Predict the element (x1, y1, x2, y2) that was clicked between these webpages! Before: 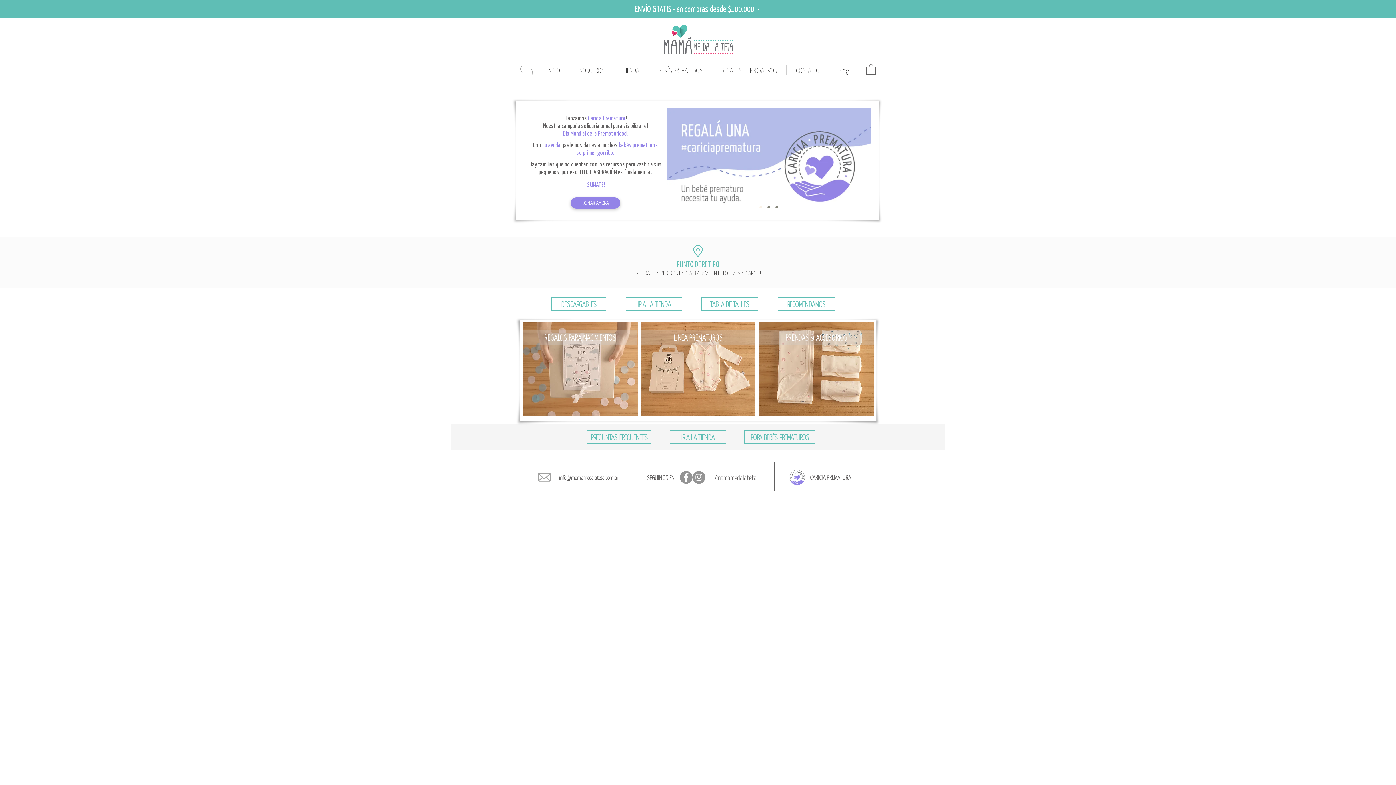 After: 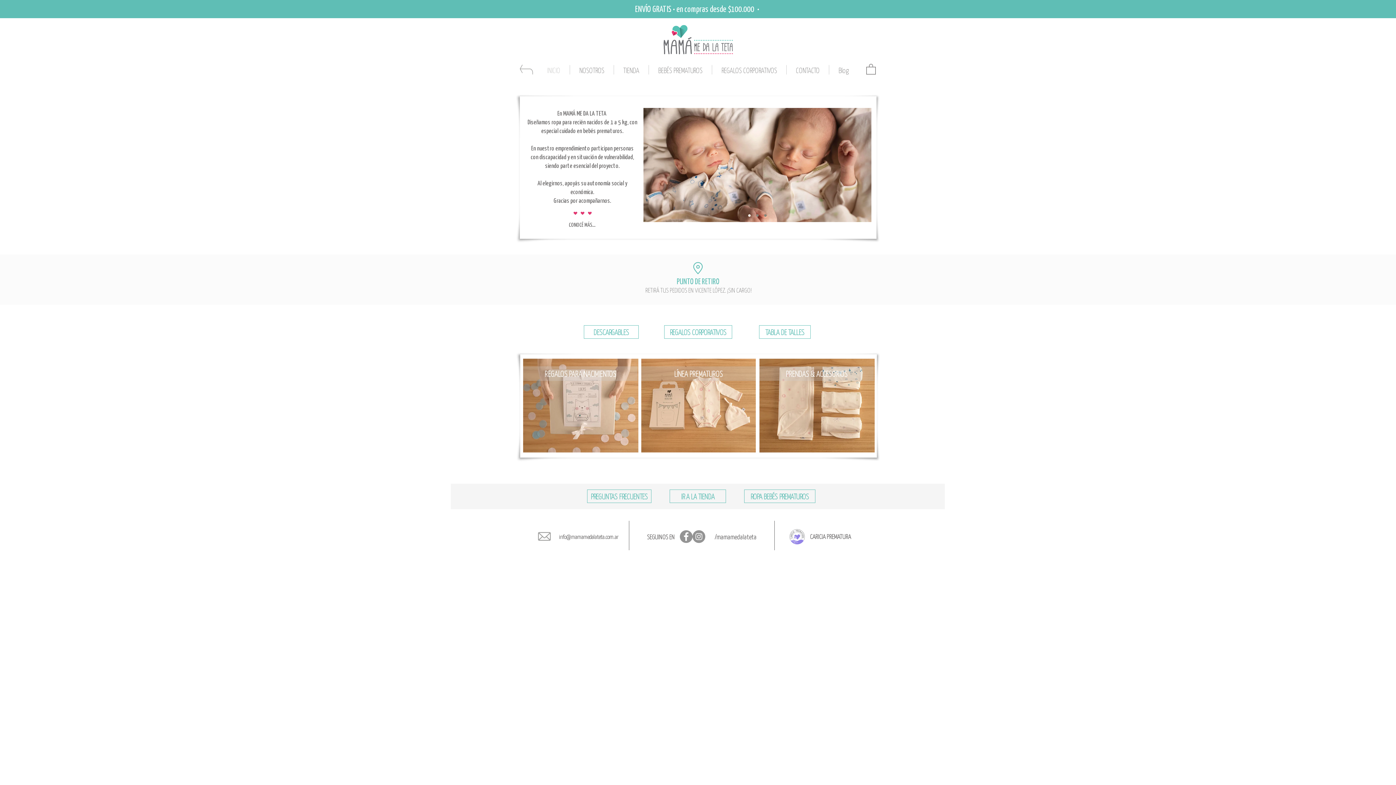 Action: bbox: (520, 64, 533, 74)